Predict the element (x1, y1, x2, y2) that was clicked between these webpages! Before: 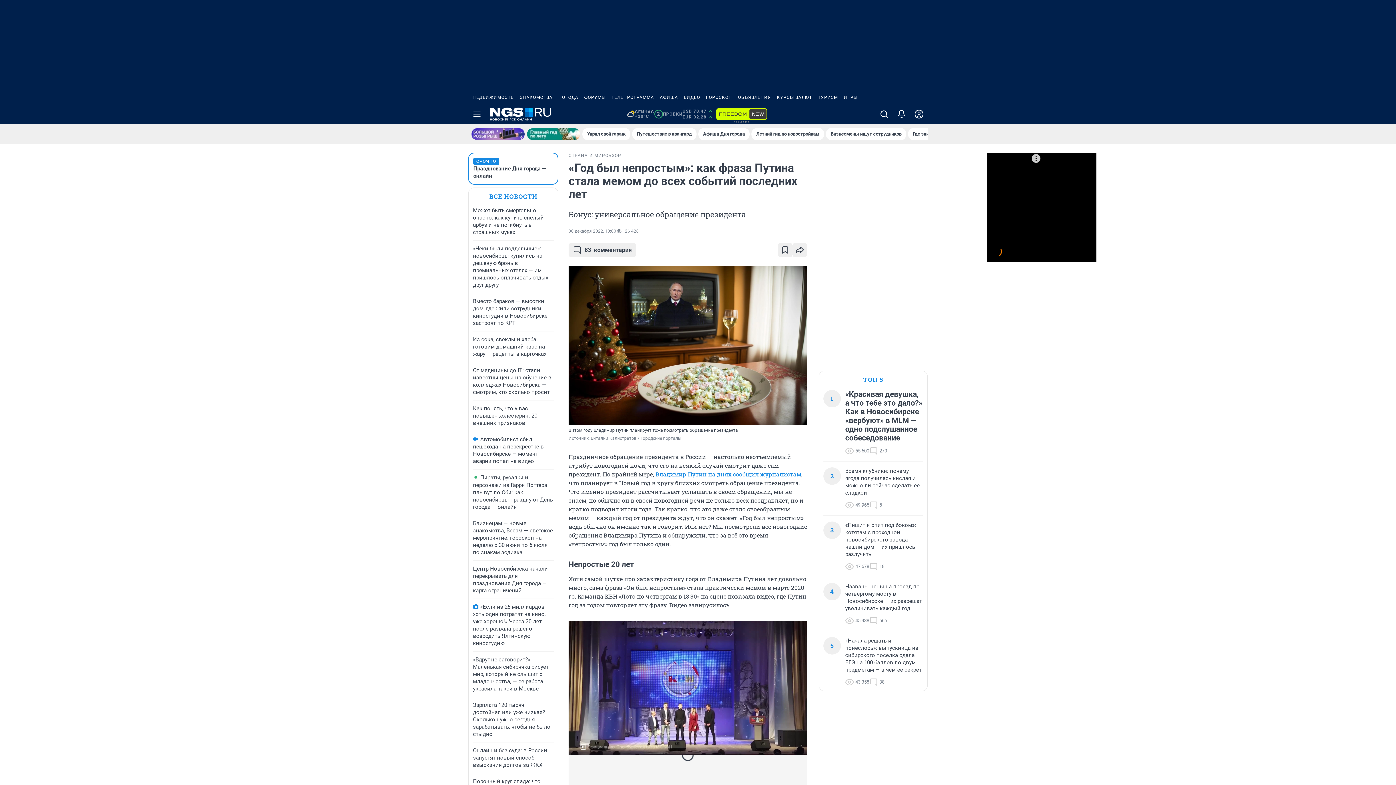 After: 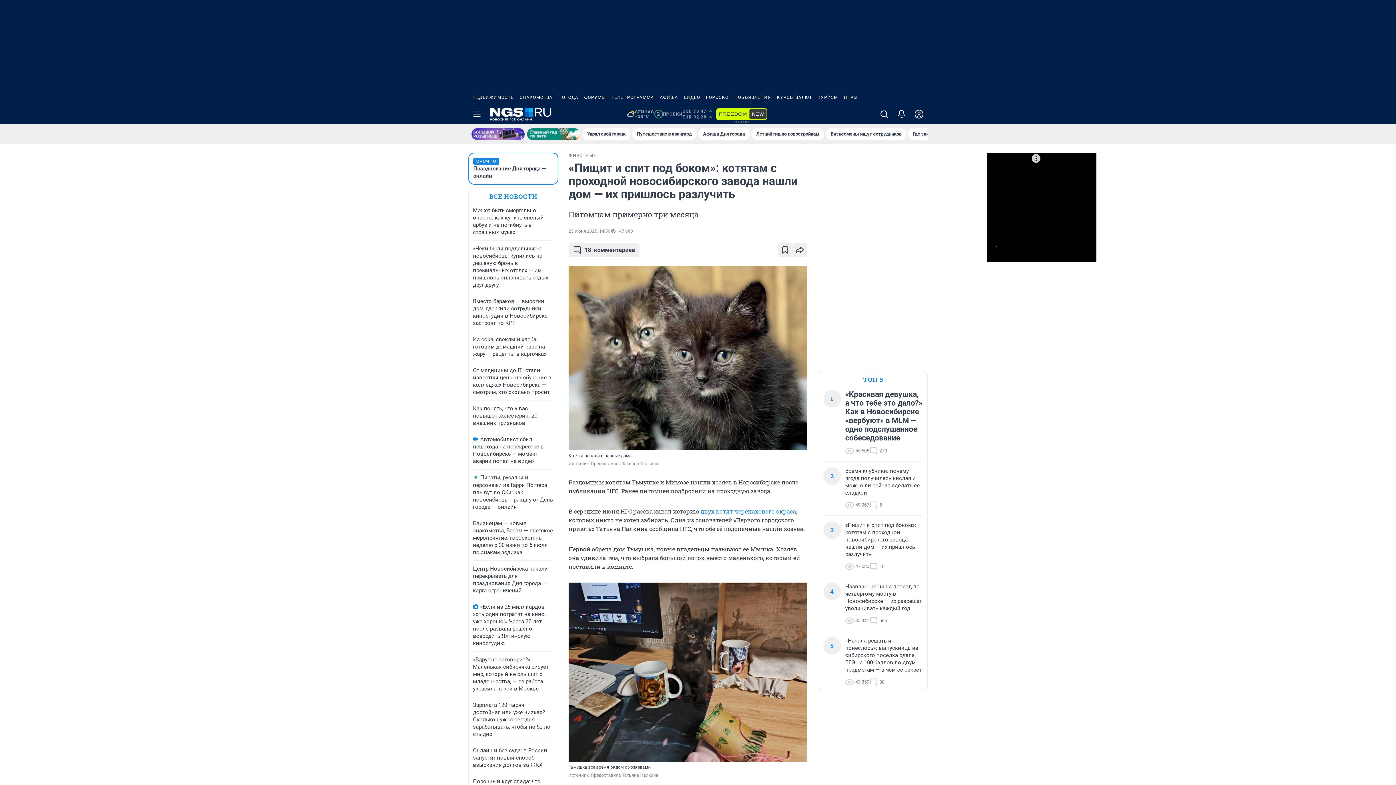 Action: bbox: (845, 521, 923, 558) label: «Пищит и спит под боком»: котятам с проходной новосибирского завода нашли дом — их пришлось разлучить